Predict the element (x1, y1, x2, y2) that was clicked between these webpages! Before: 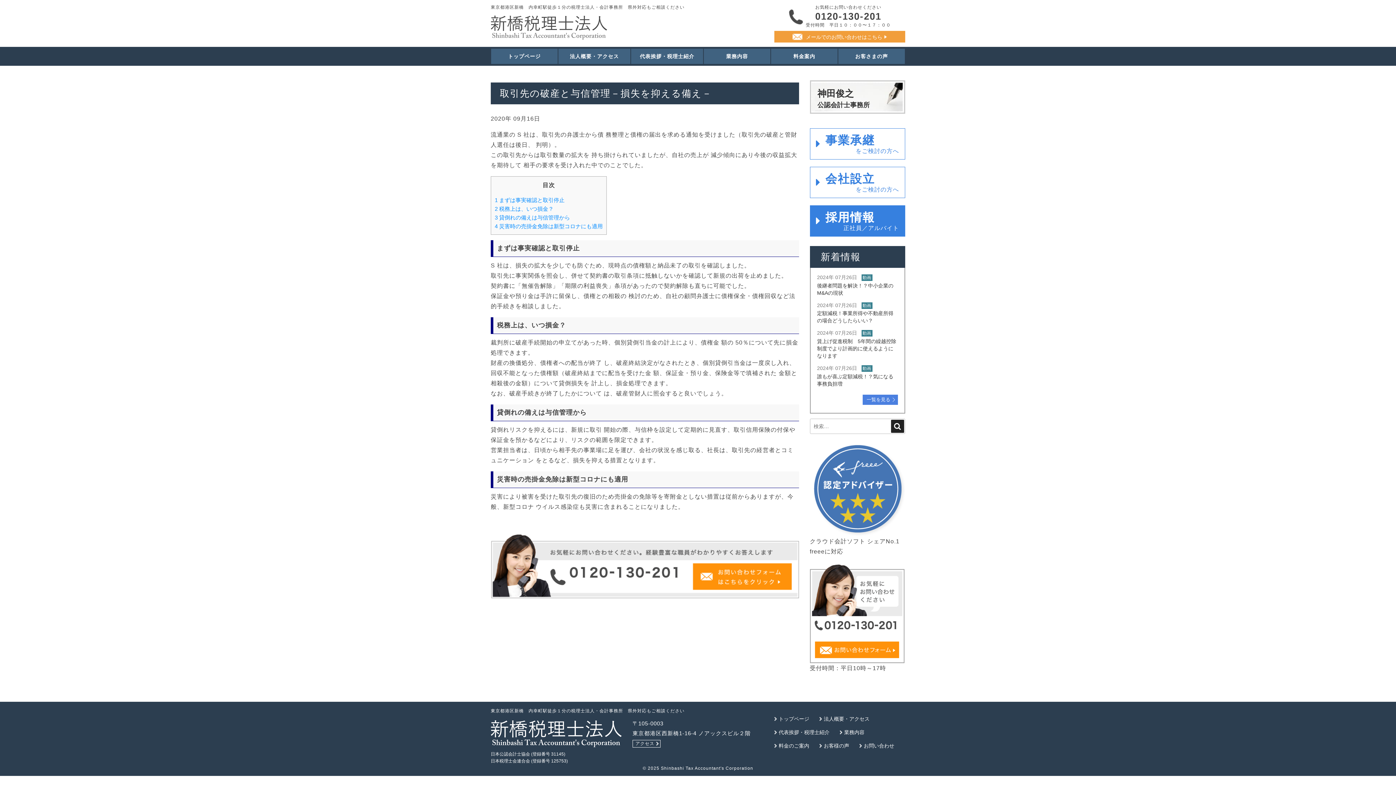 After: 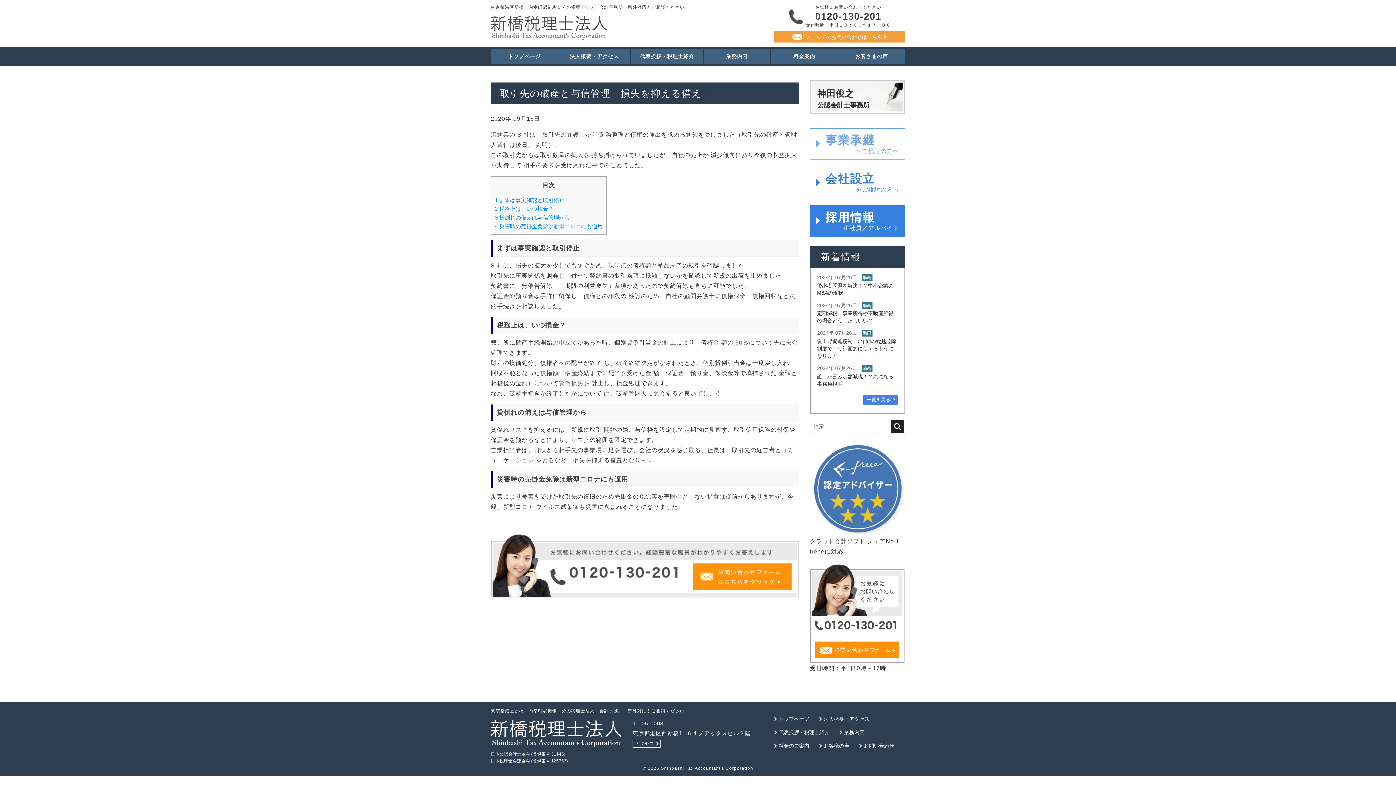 Action: bbox: (810, 128, 905, 159) label: 事業承継

をご検討の方へ